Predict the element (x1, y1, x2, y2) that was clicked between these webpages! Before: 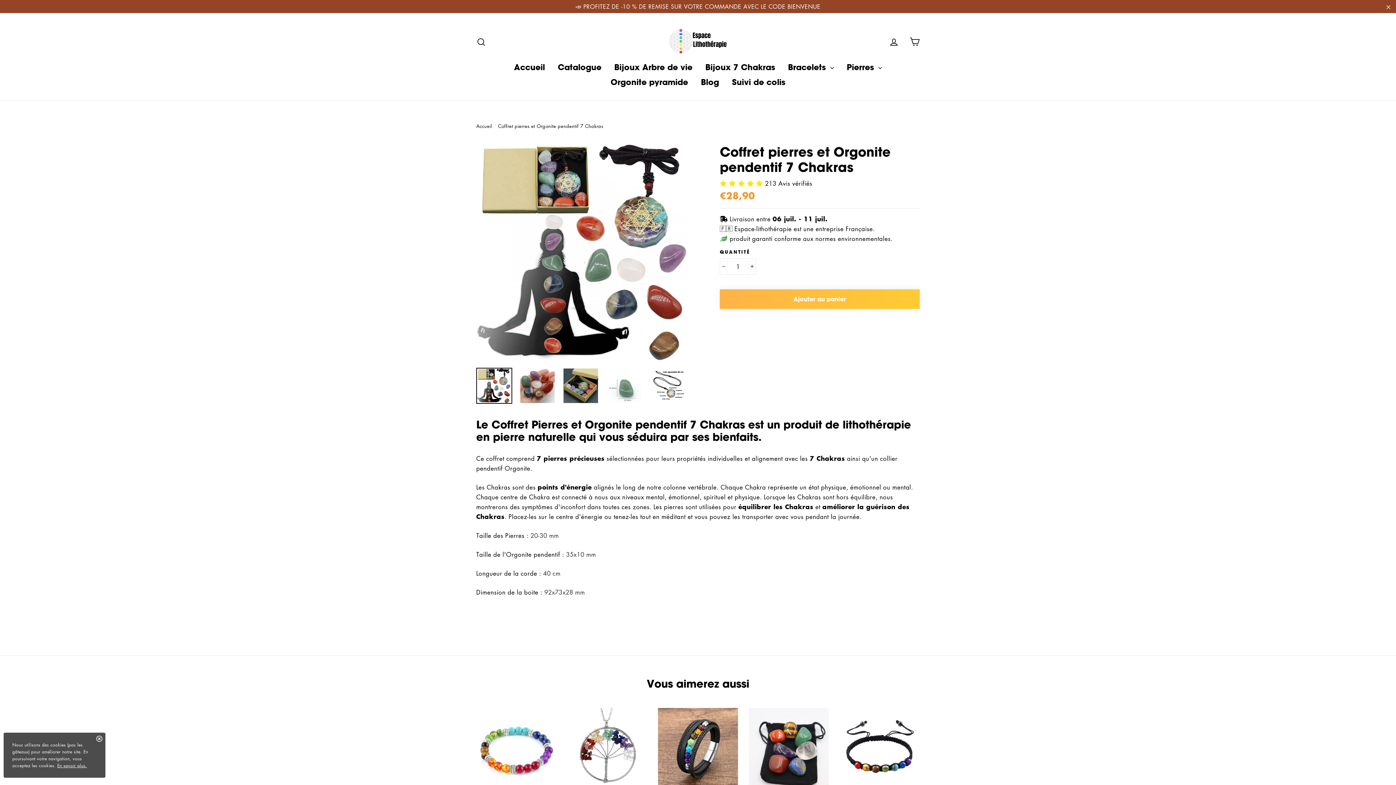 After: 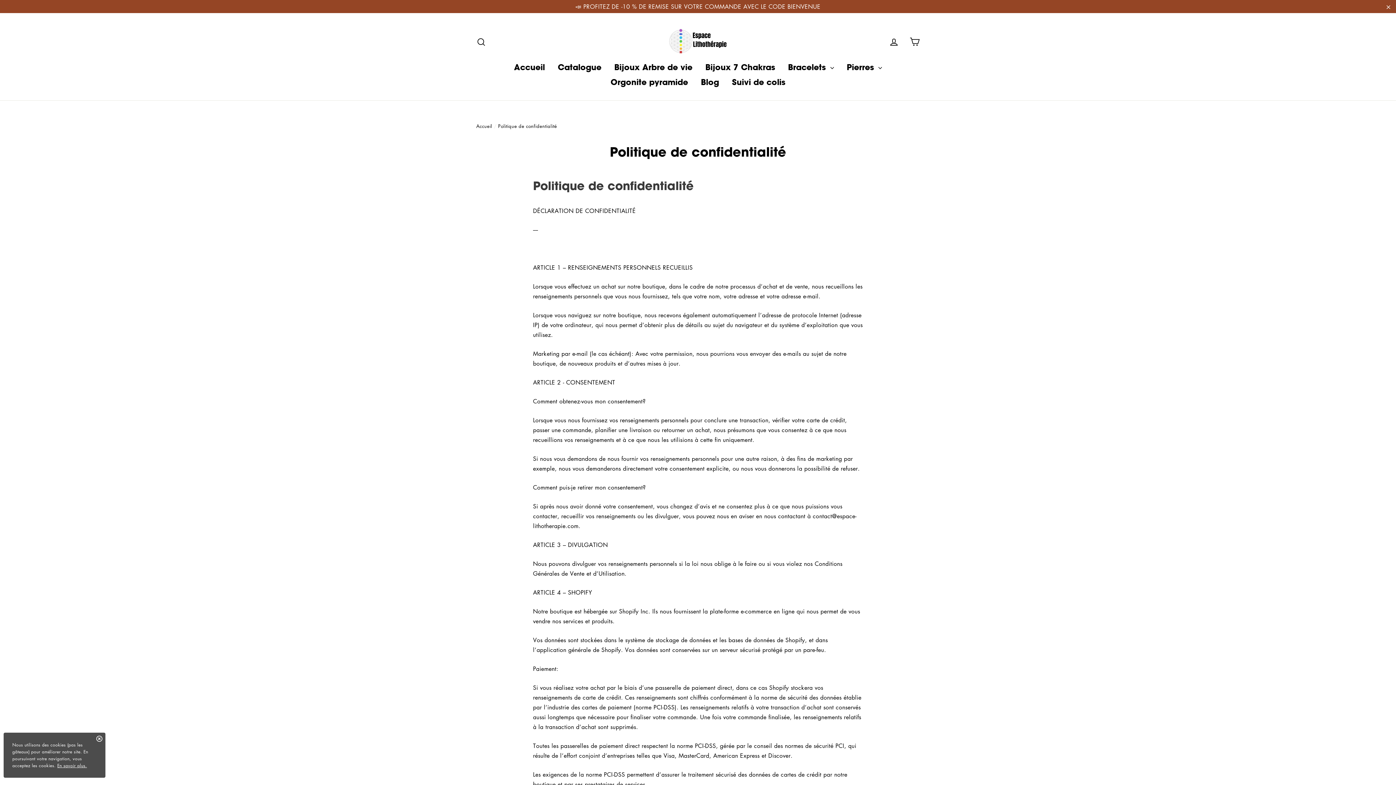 Action: label: En savoir plus. bbox: (57, 762, 86, 769)